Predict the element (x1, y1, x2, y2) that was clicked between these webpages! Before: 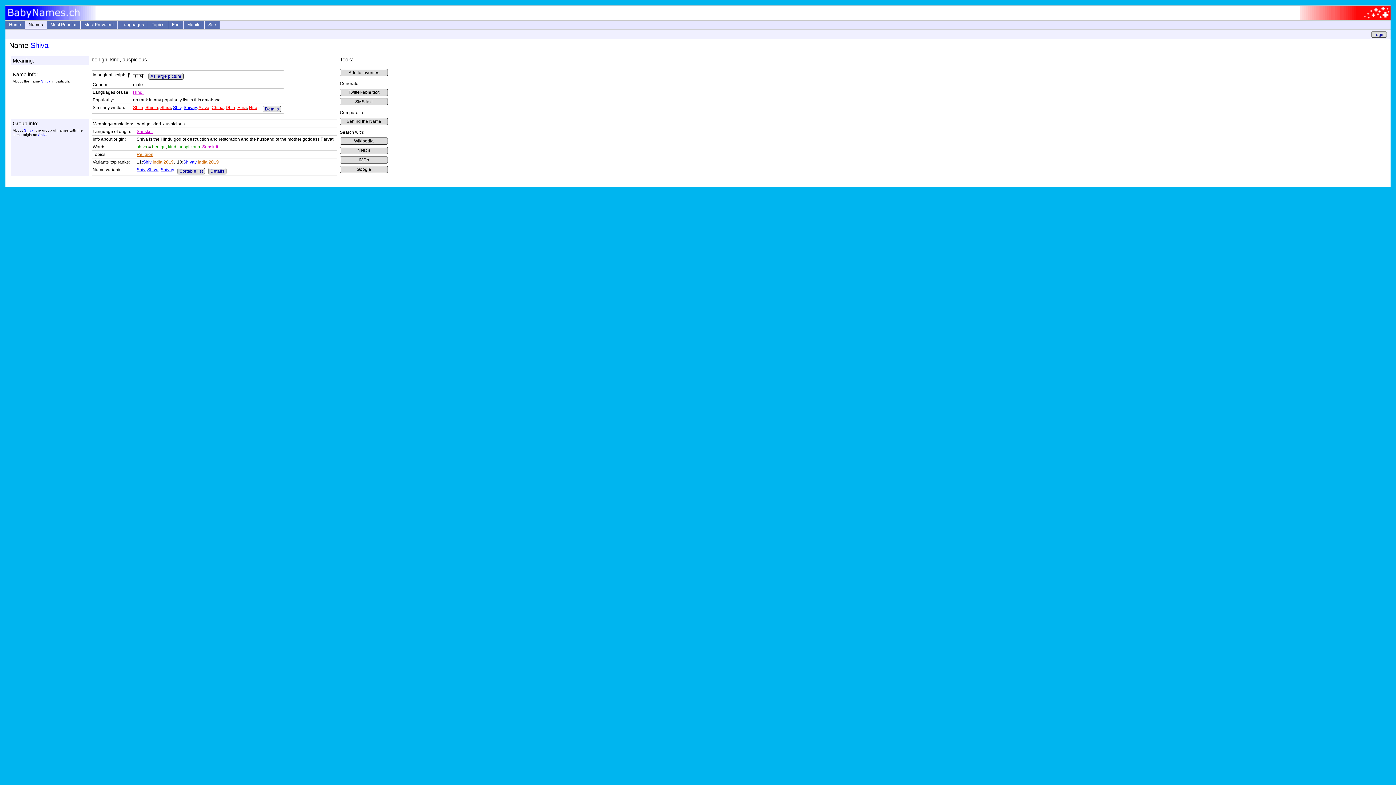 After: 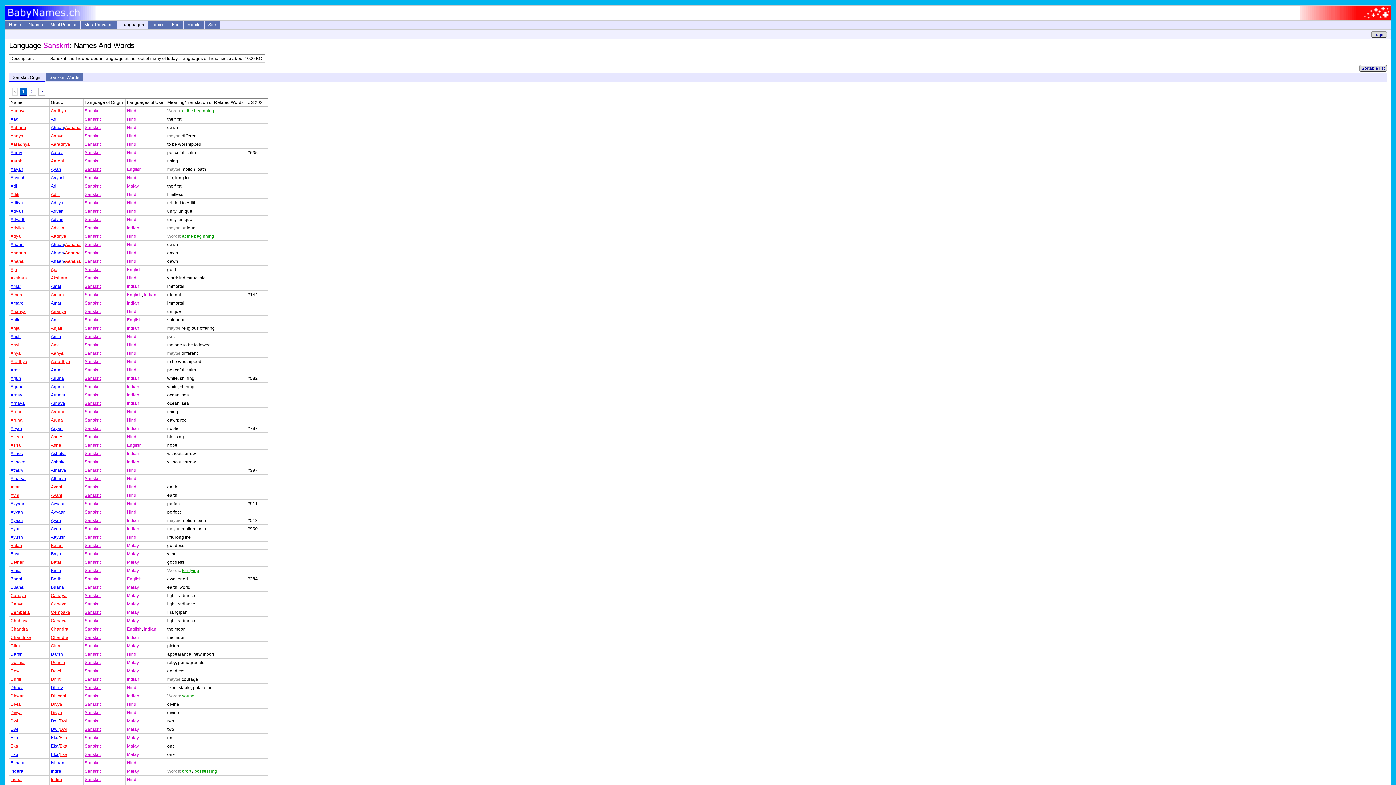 Action: label: Sanskrit bbox: (202, 144, 218, 149)